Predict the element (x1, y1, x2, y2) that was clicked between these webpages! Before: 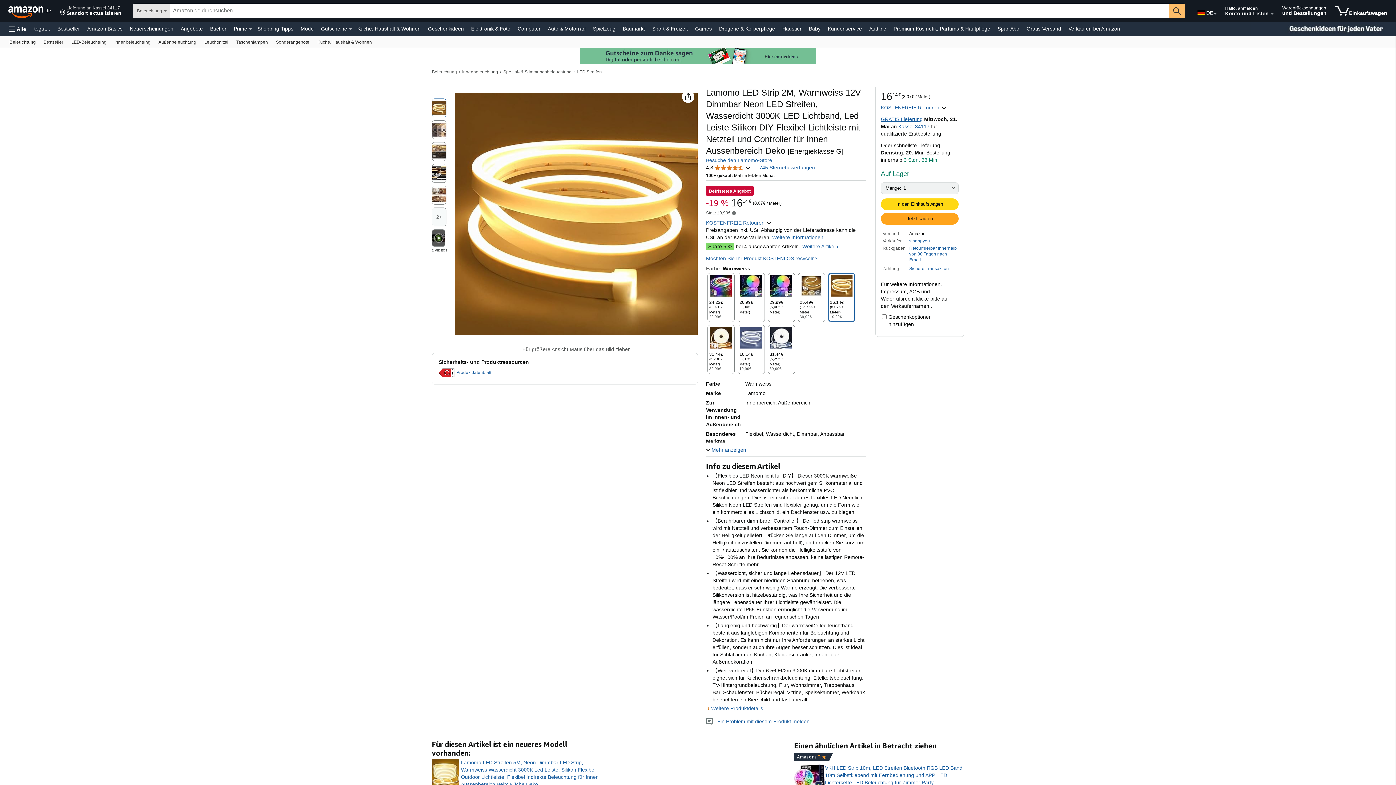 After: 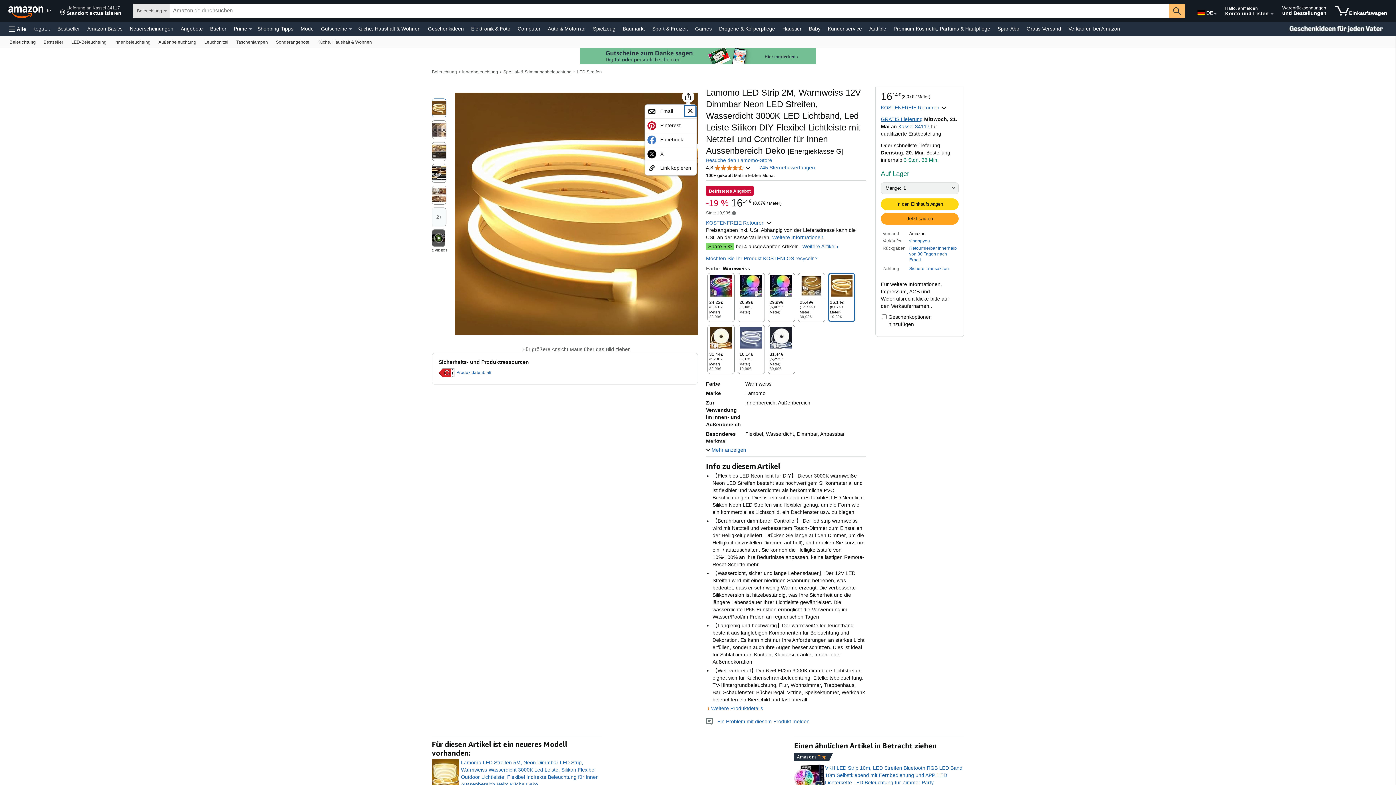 Action: bbox: (684, 92, 692, 101) label: Teilen